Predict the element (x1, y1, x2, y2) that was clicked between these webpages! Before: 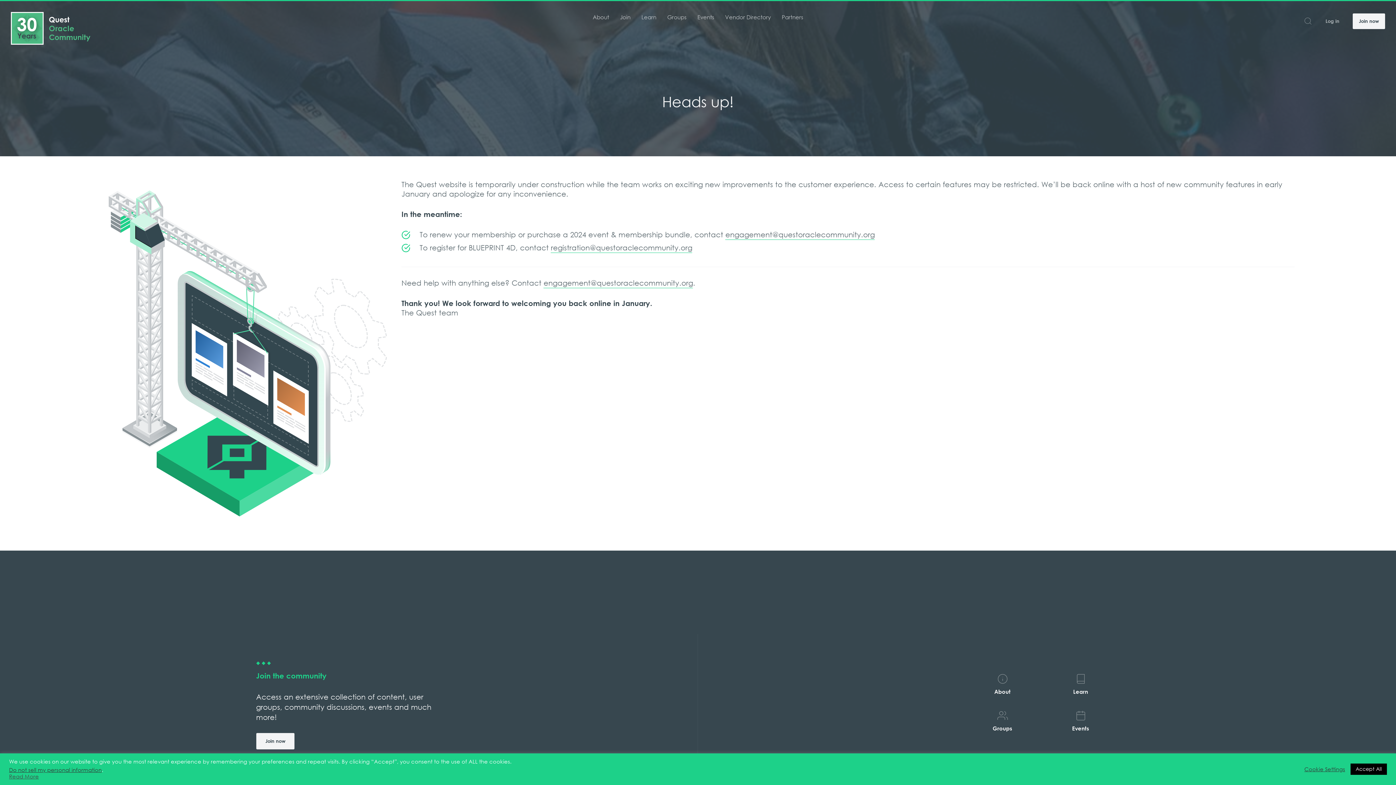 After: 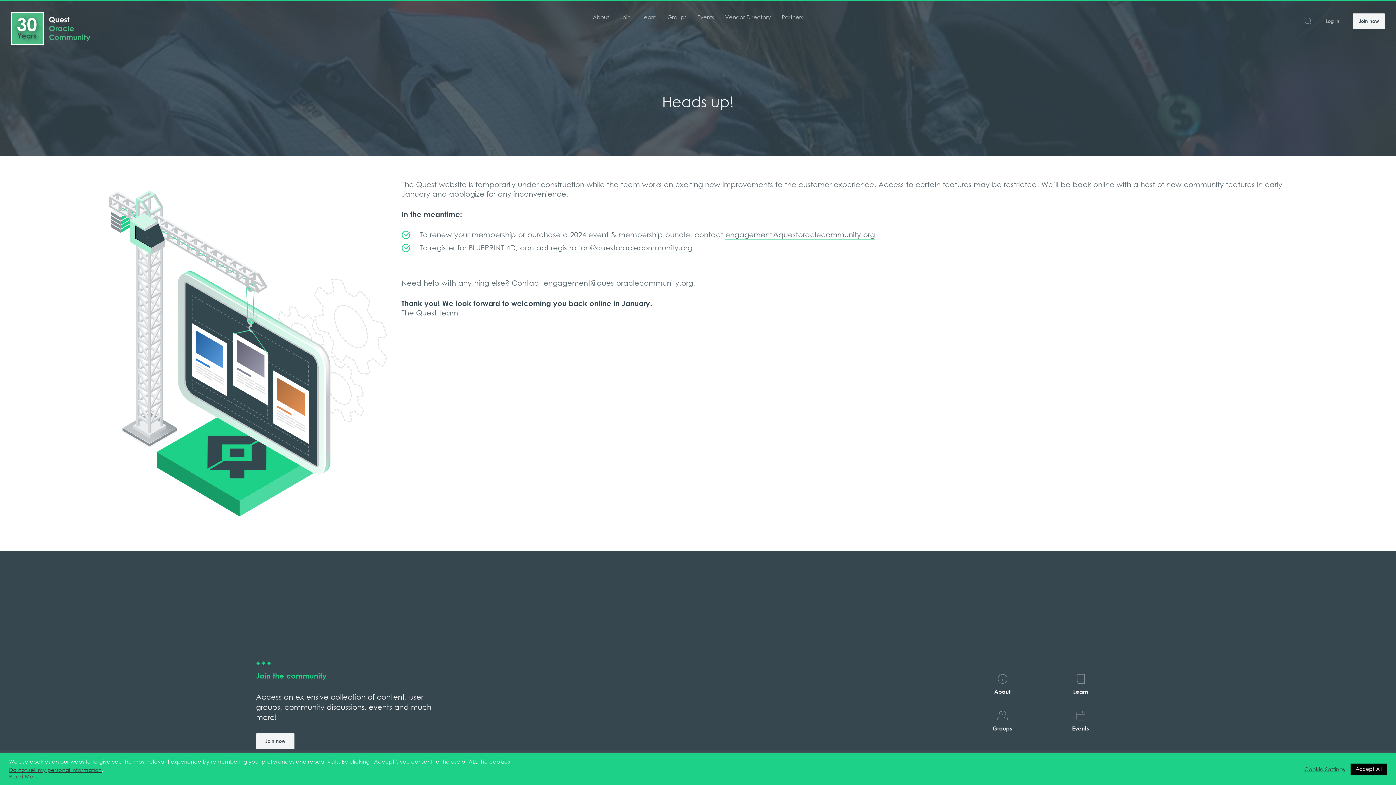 Action: bbox: (9, 773, 38, 780) label: Read More